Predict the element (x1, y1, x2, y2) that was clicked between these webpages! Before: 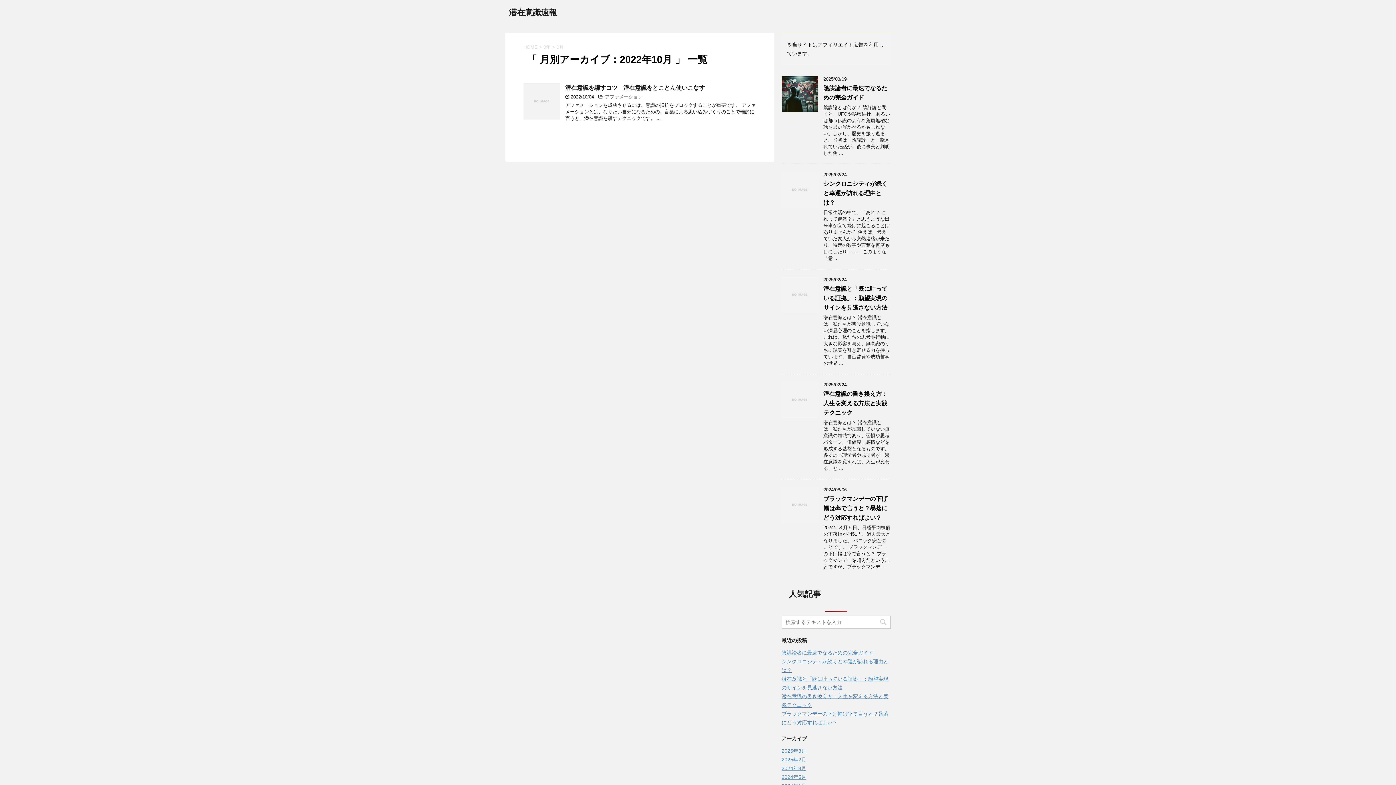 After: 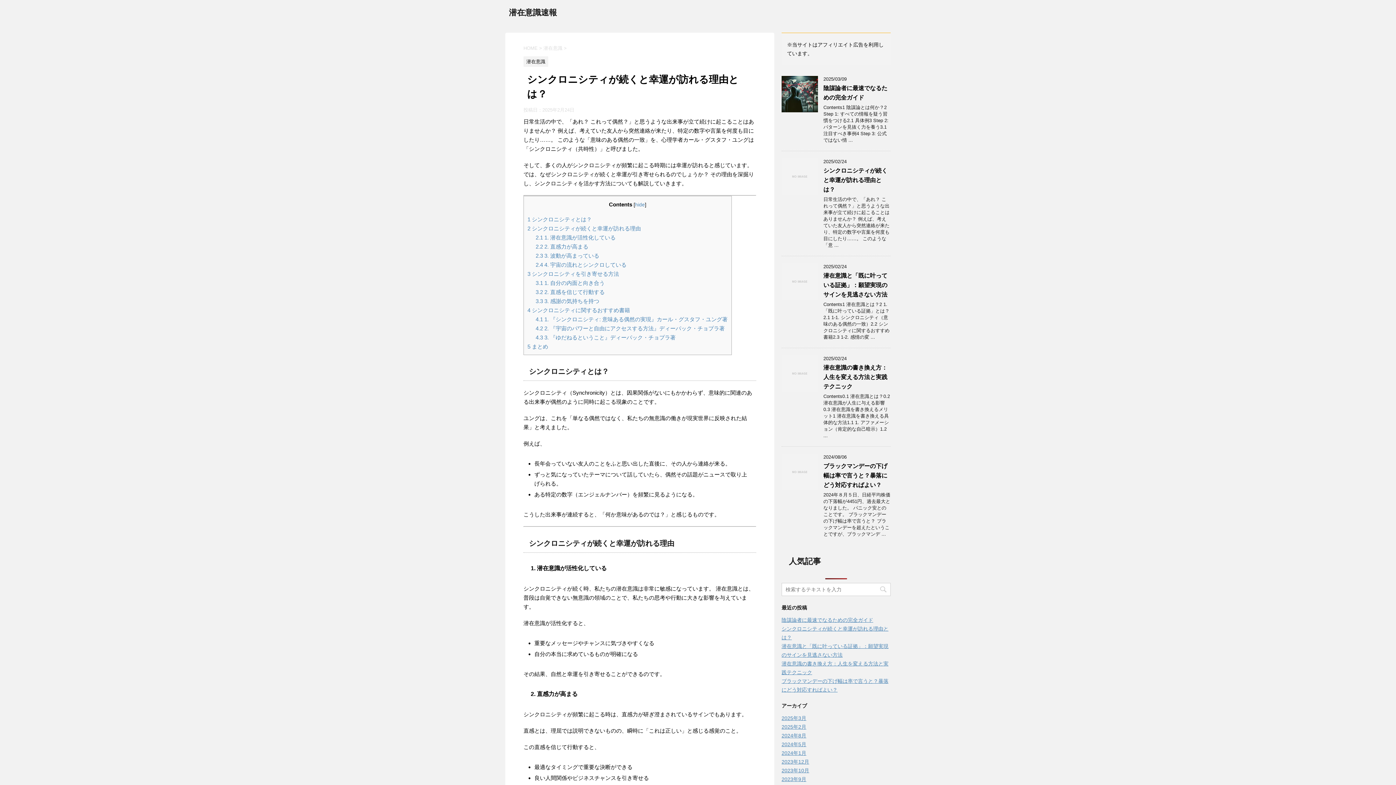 Action: bbox: (823, 180, 887, 205) label: シンクロニシティが続くと幸運が訪れる理由とは？